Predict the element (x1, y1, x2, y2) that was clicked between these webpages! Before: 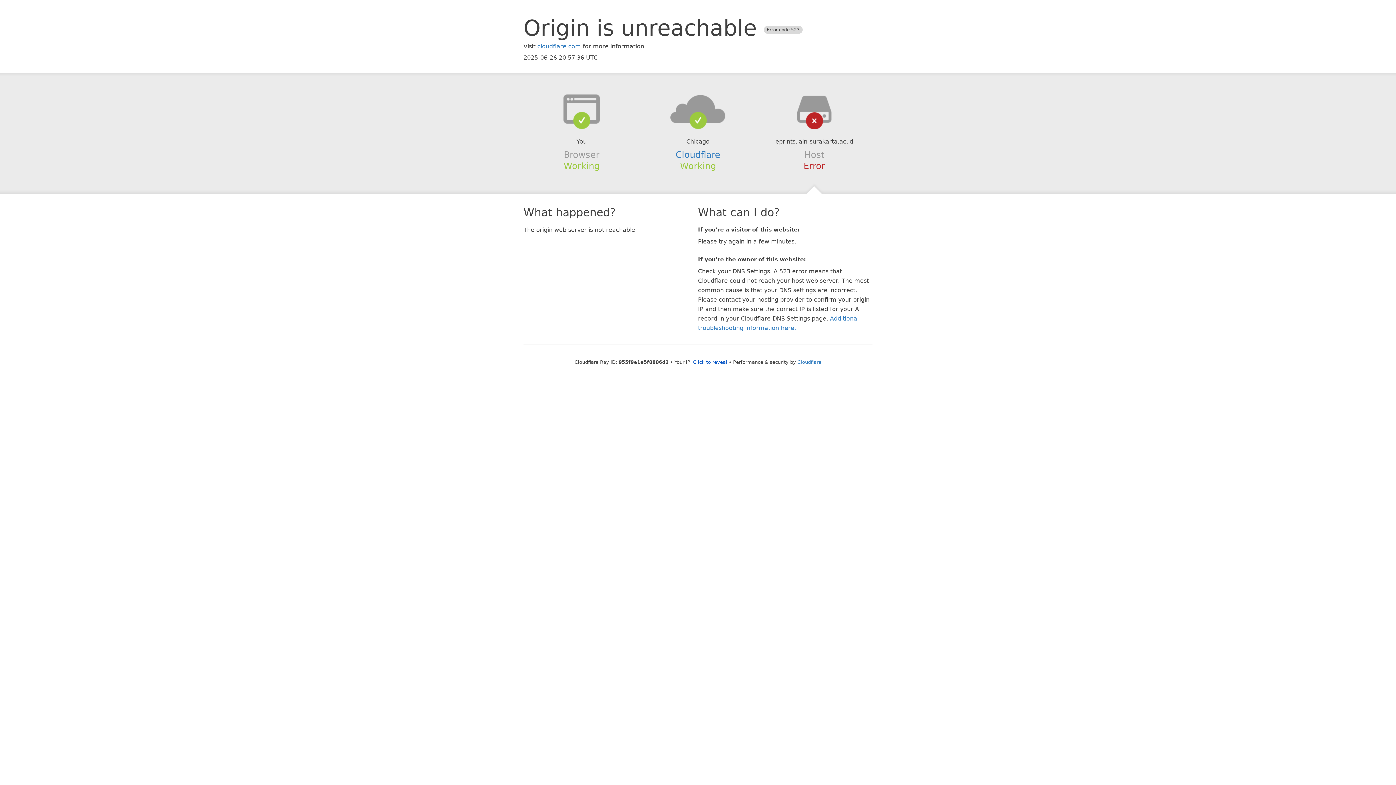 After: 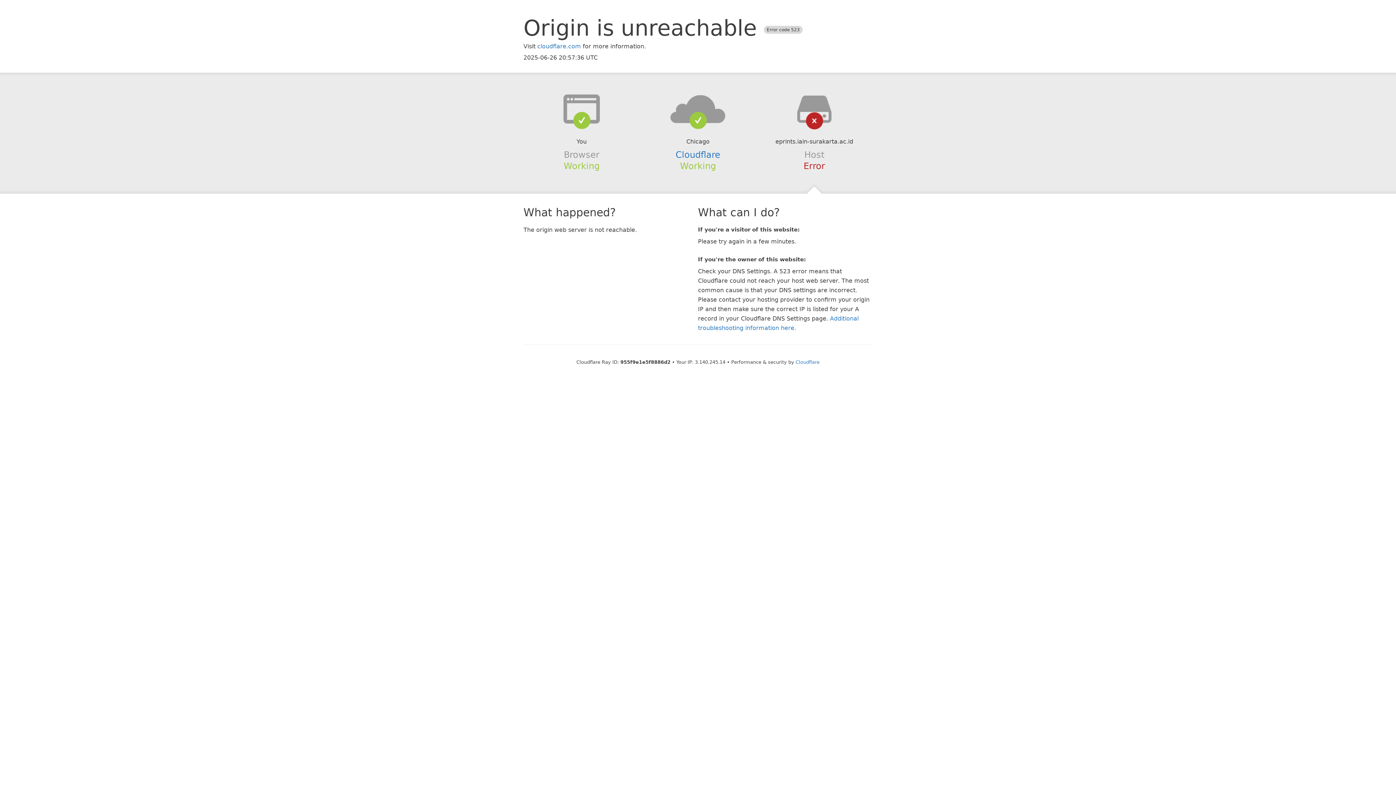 Action: label: Click to reveal bbox: (693, 359, 727, 364)